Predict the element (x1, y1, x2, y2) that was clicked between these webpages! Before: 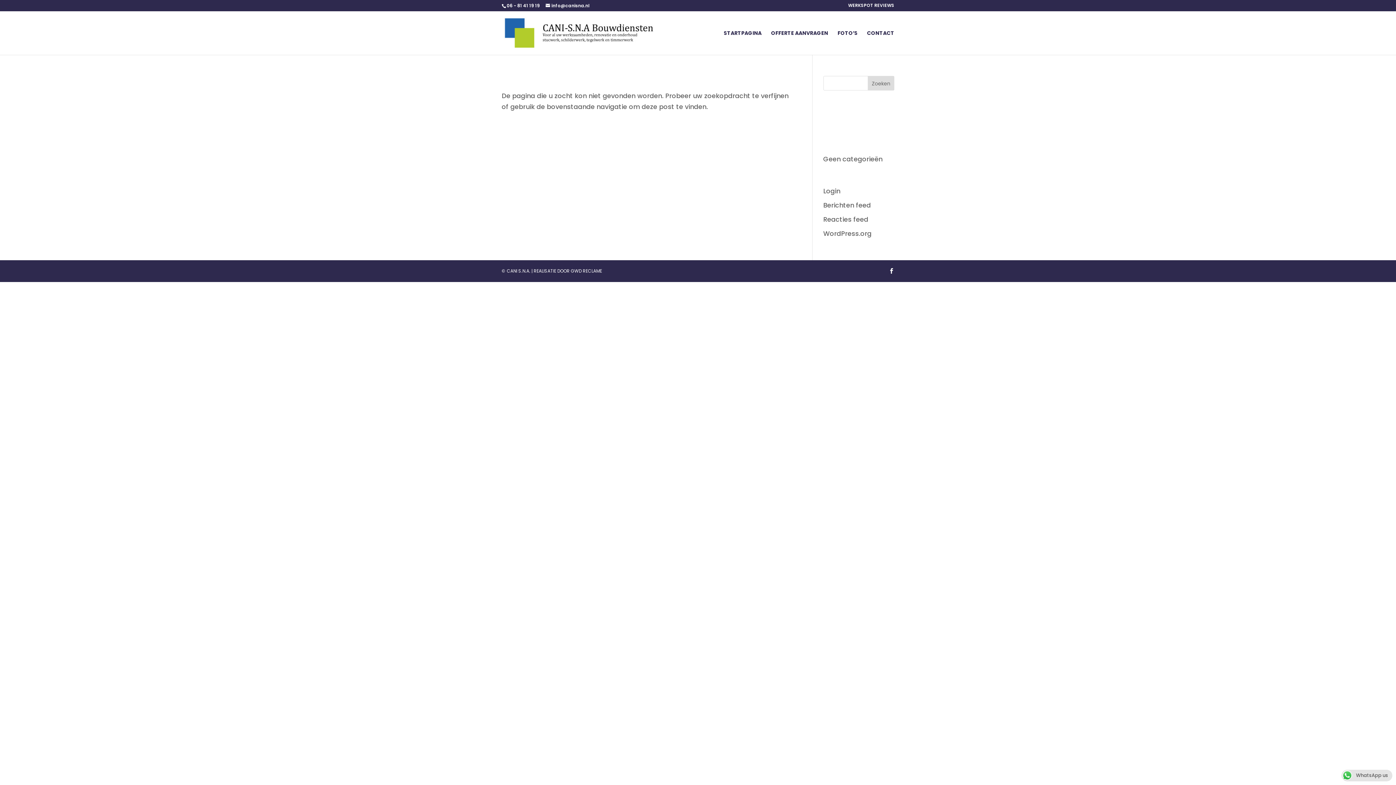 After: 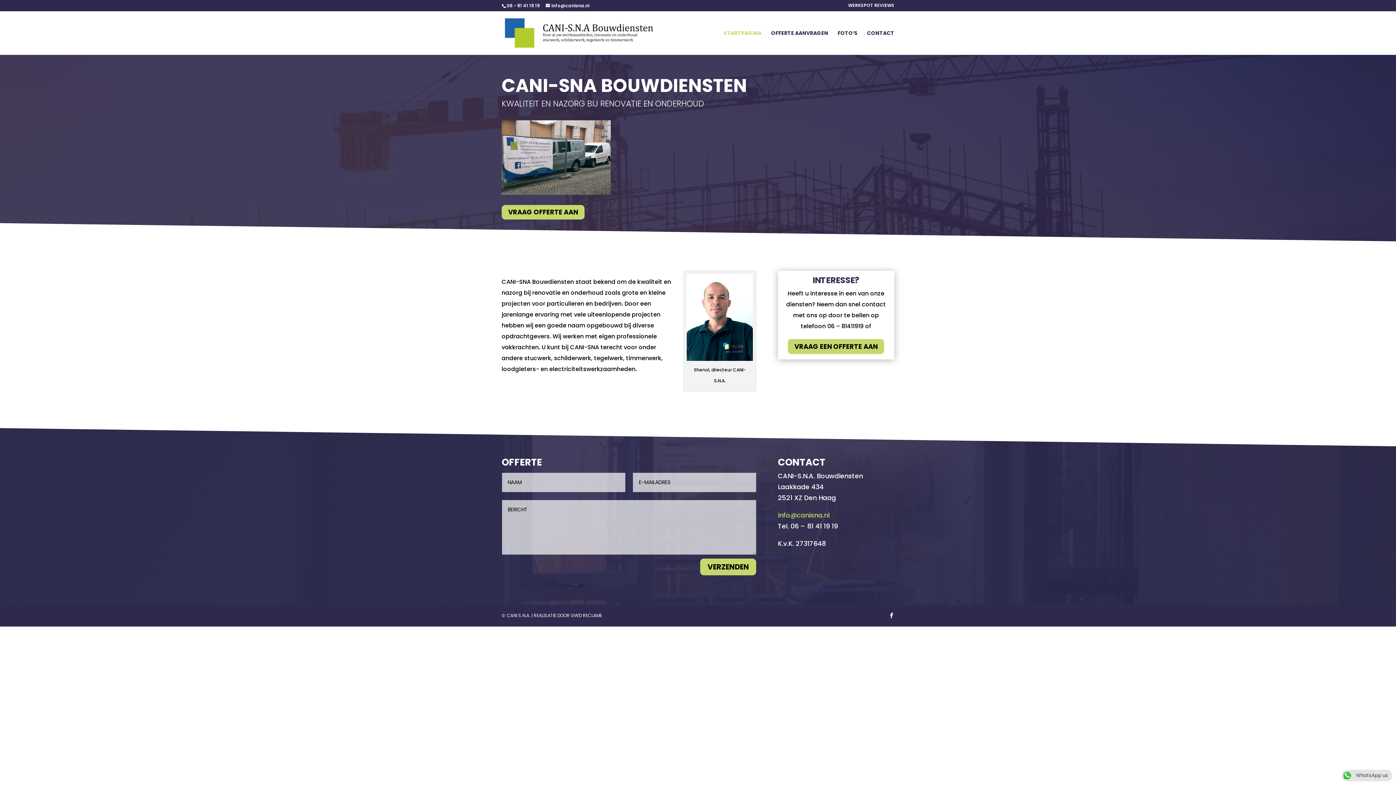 Action: bbox: (503, 27, 654, 37)